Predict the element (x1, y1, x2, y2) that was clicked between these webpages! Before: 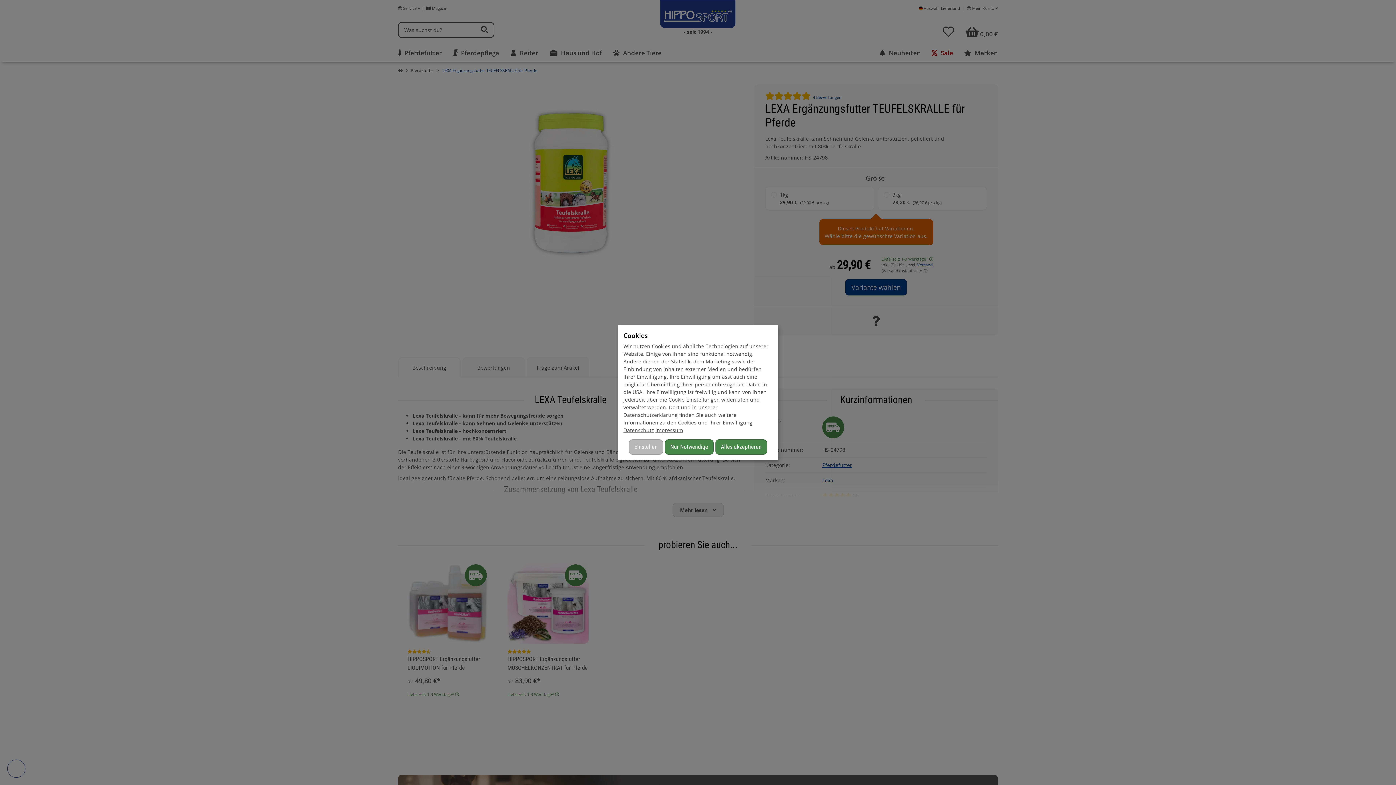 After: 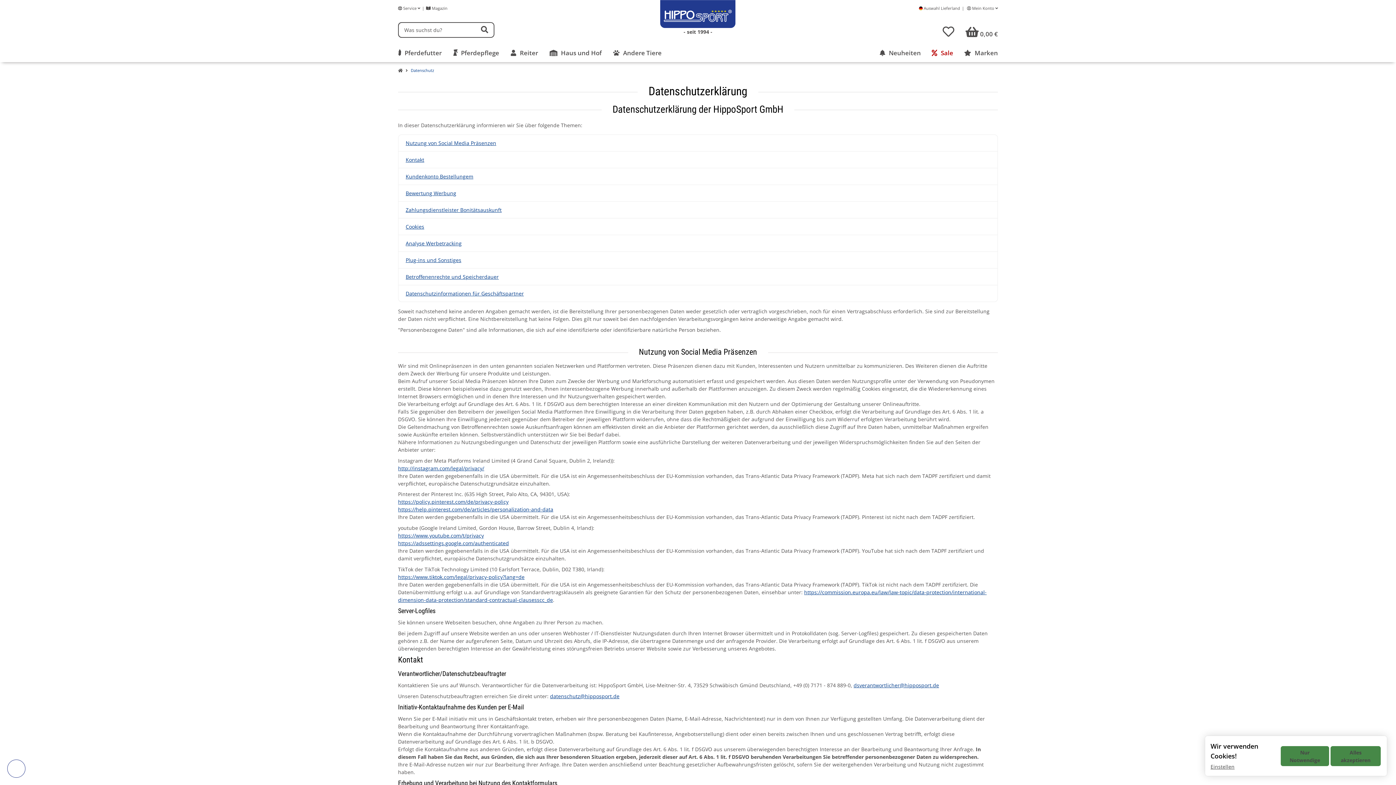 Action: label: Datenschutz bbox: (623, 426, 654, 433)